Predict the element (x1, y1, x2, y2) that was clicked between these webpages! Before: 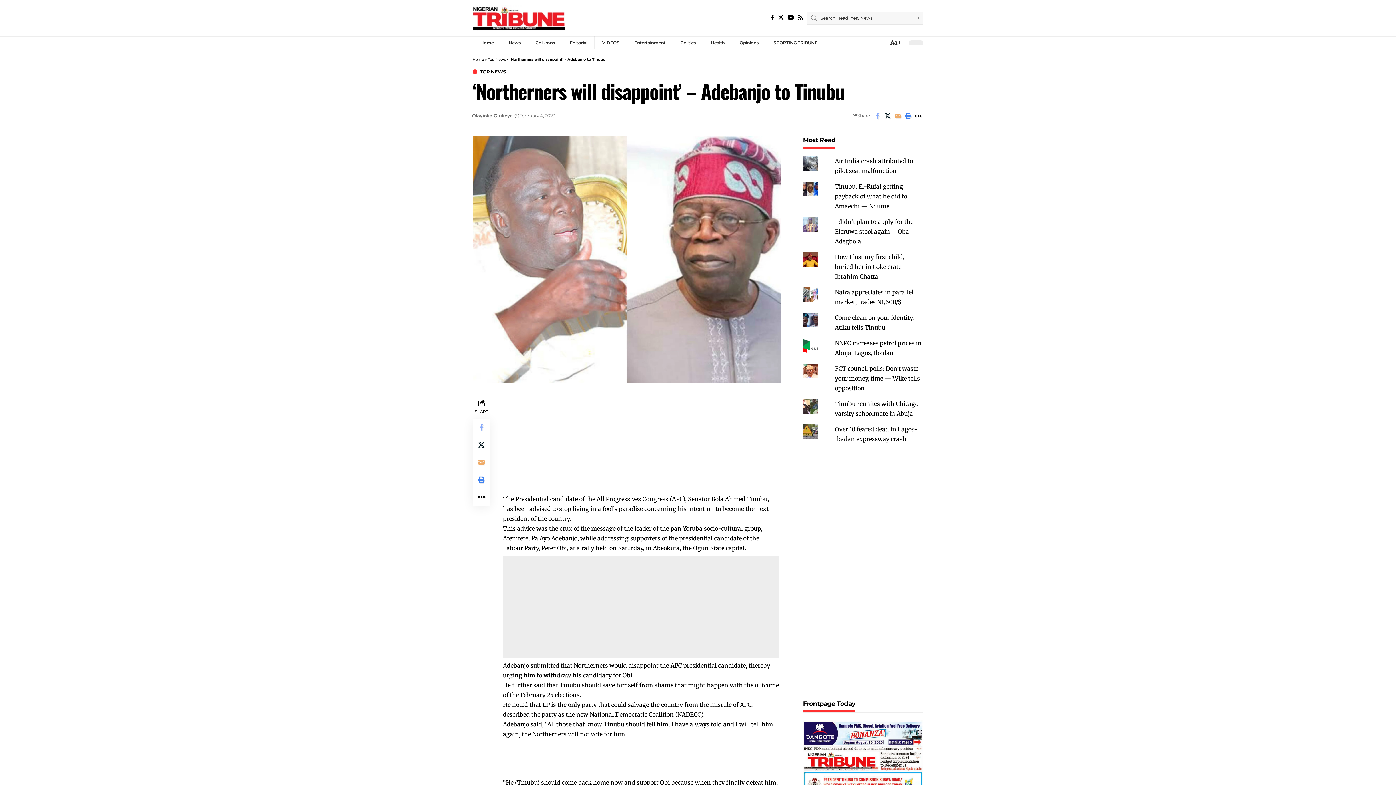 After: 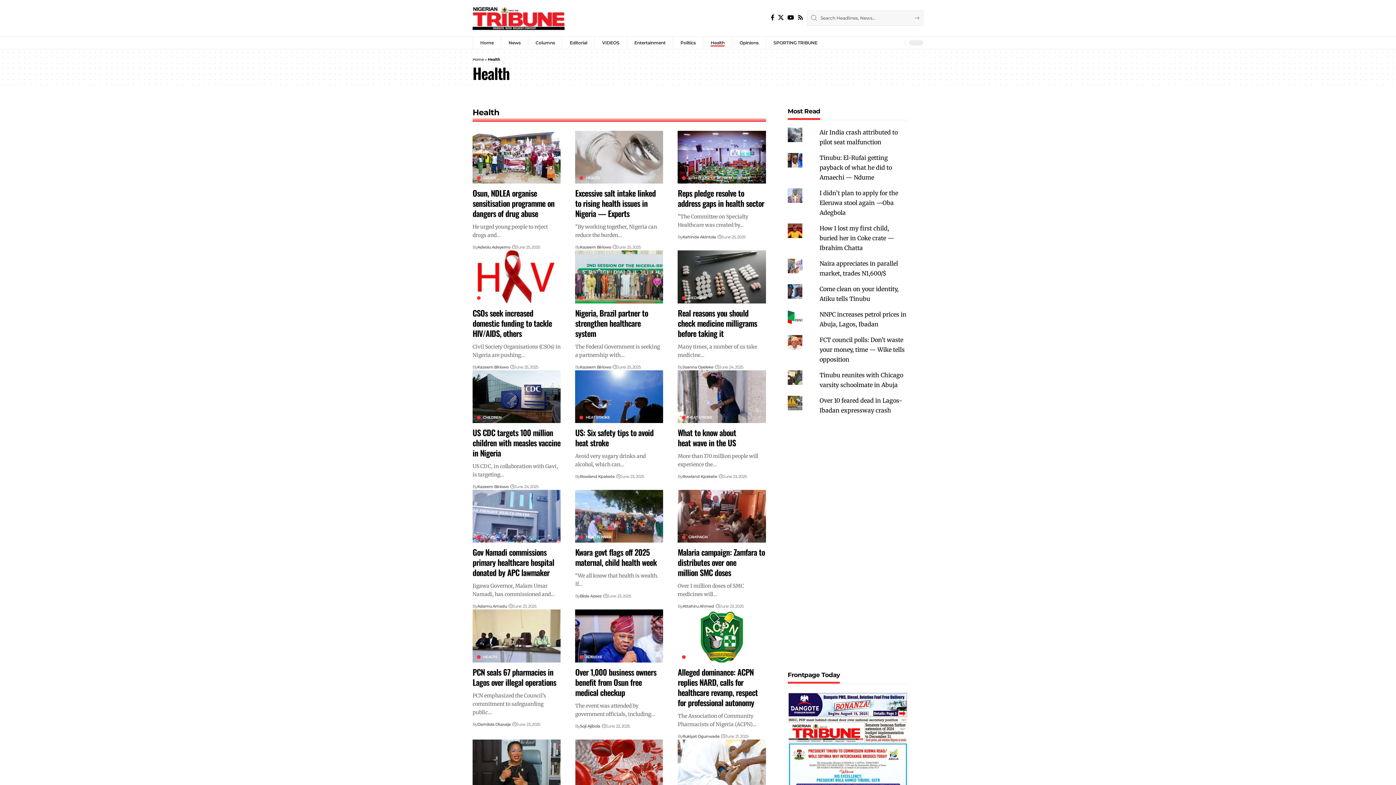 Action: bbox: (703, 36, 732, 49) label: Health